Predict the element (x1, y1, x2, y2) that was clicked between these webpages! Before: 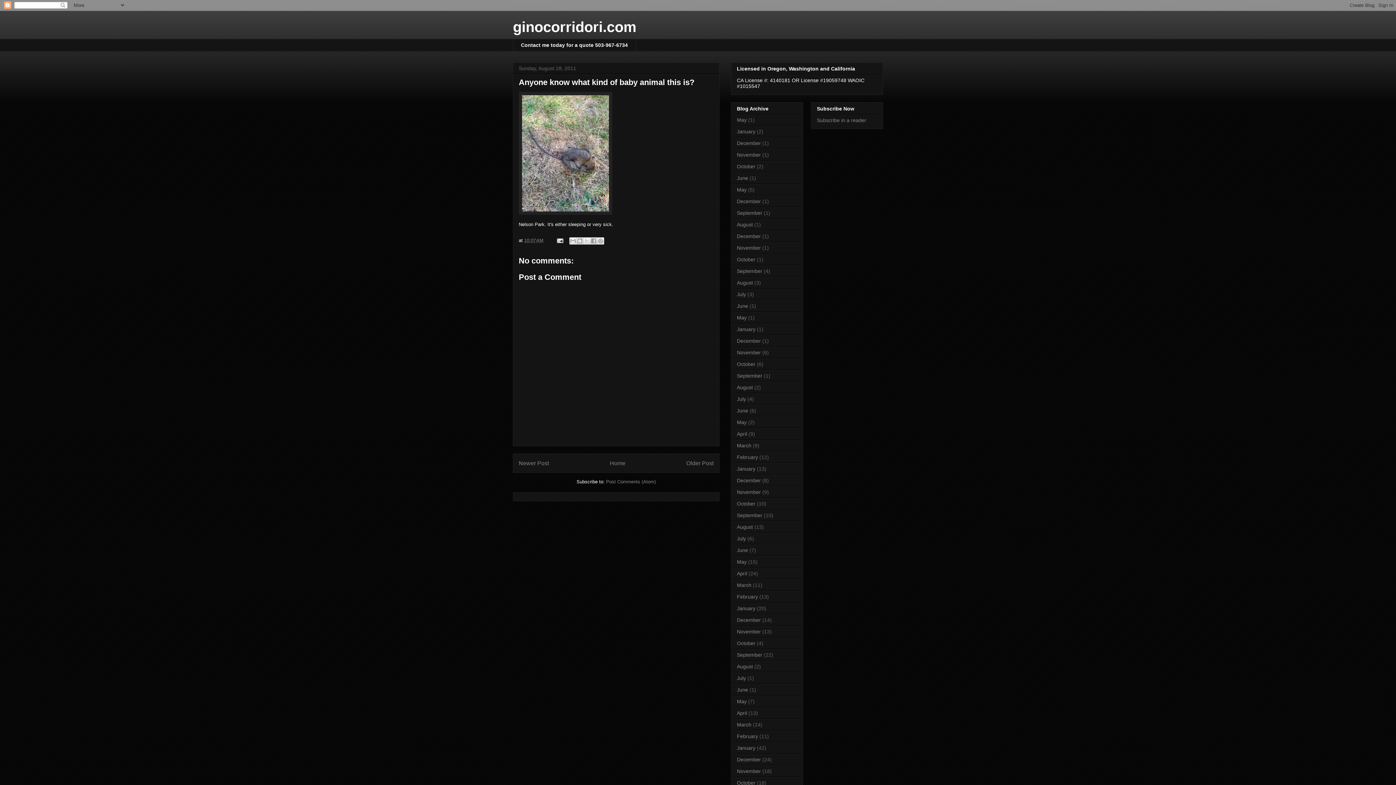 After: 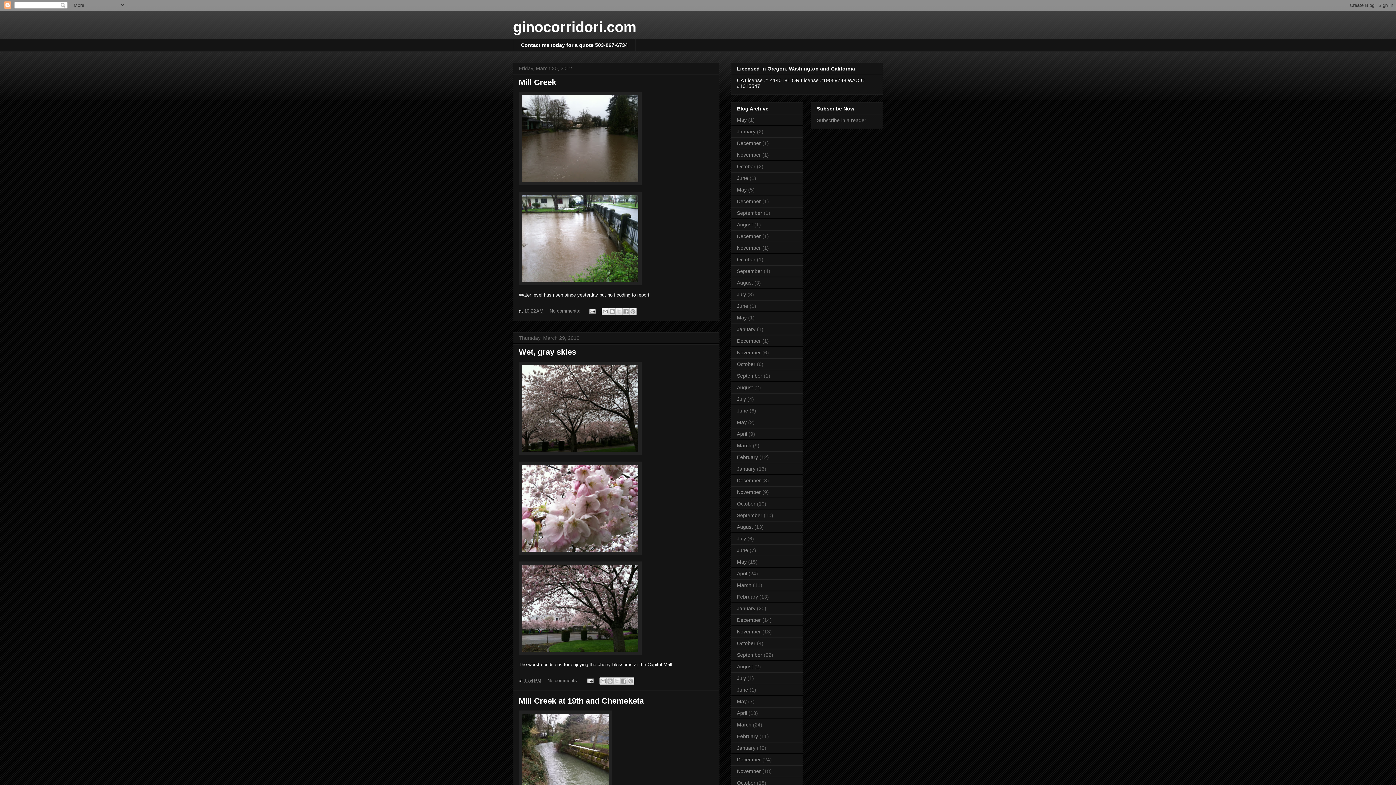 Action: label: March bbox: (737, 722, 751, 727)